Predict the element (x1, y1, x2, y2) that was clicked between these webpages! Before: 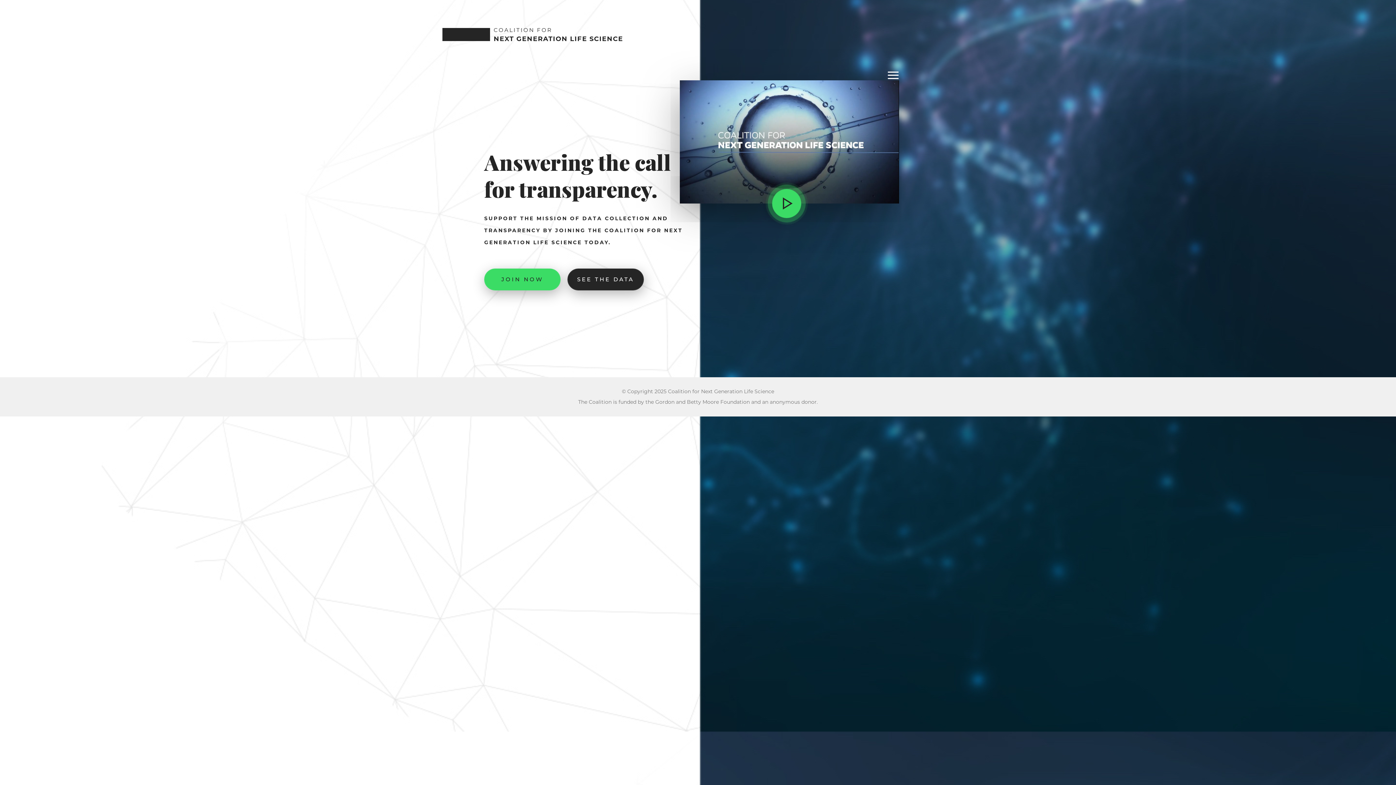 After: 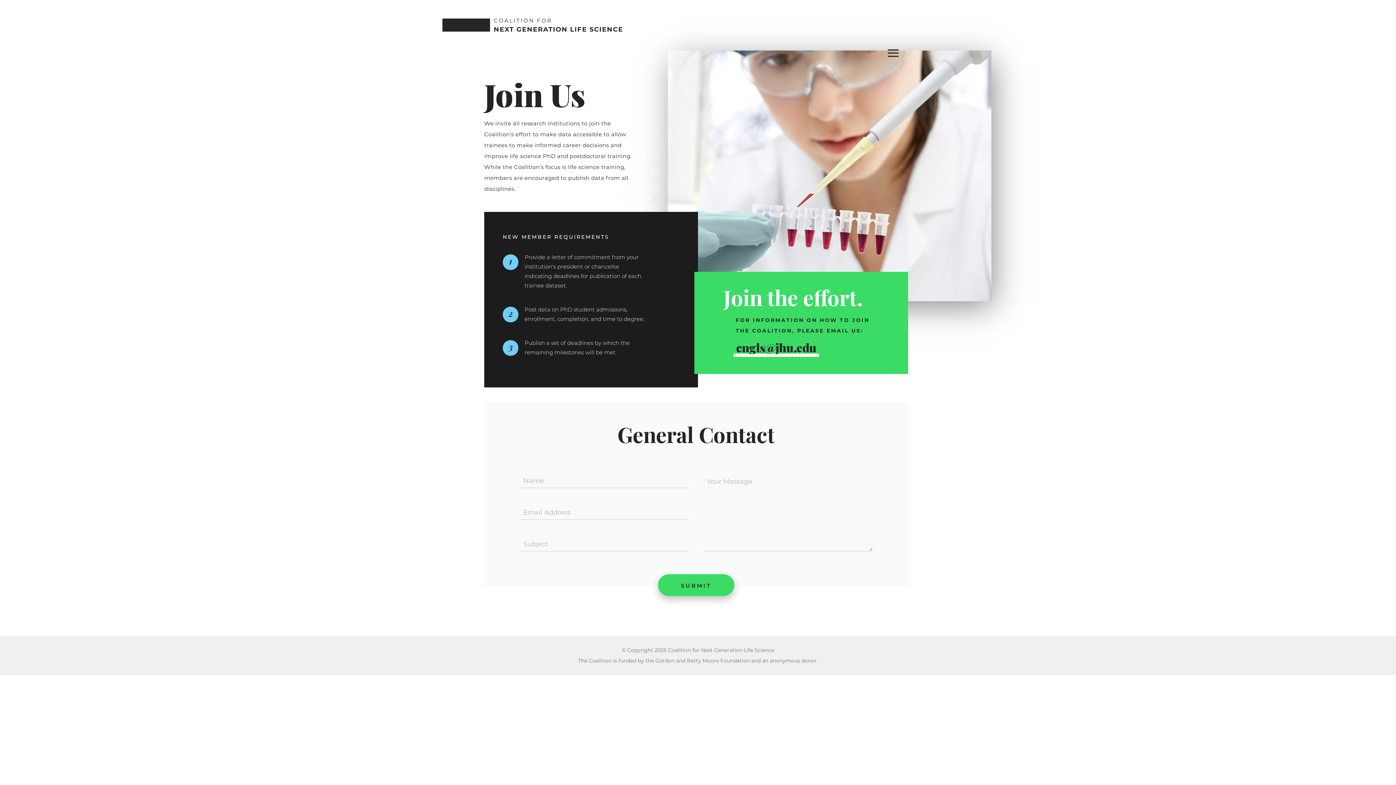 Action: label: JOIN NOW bbox: (484, 268, 560, 290)